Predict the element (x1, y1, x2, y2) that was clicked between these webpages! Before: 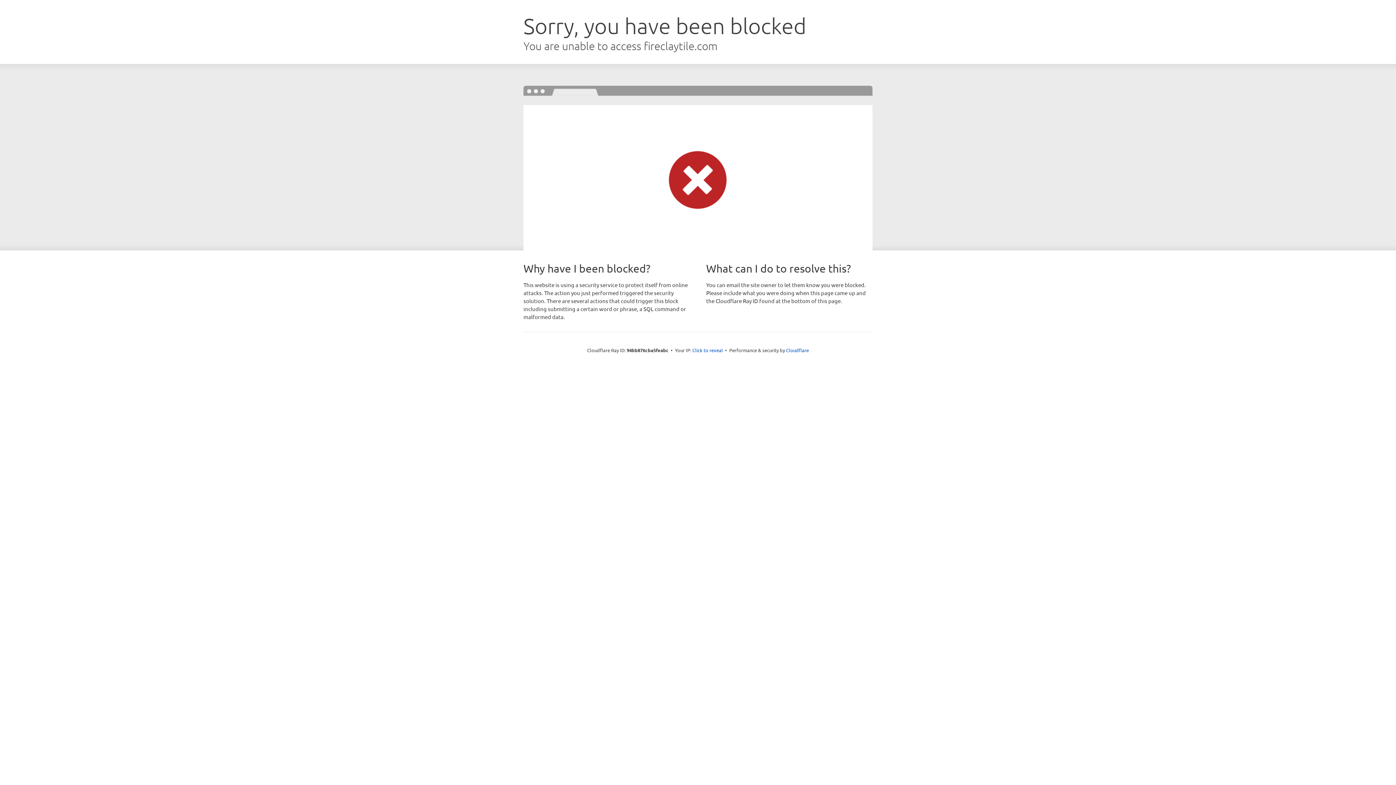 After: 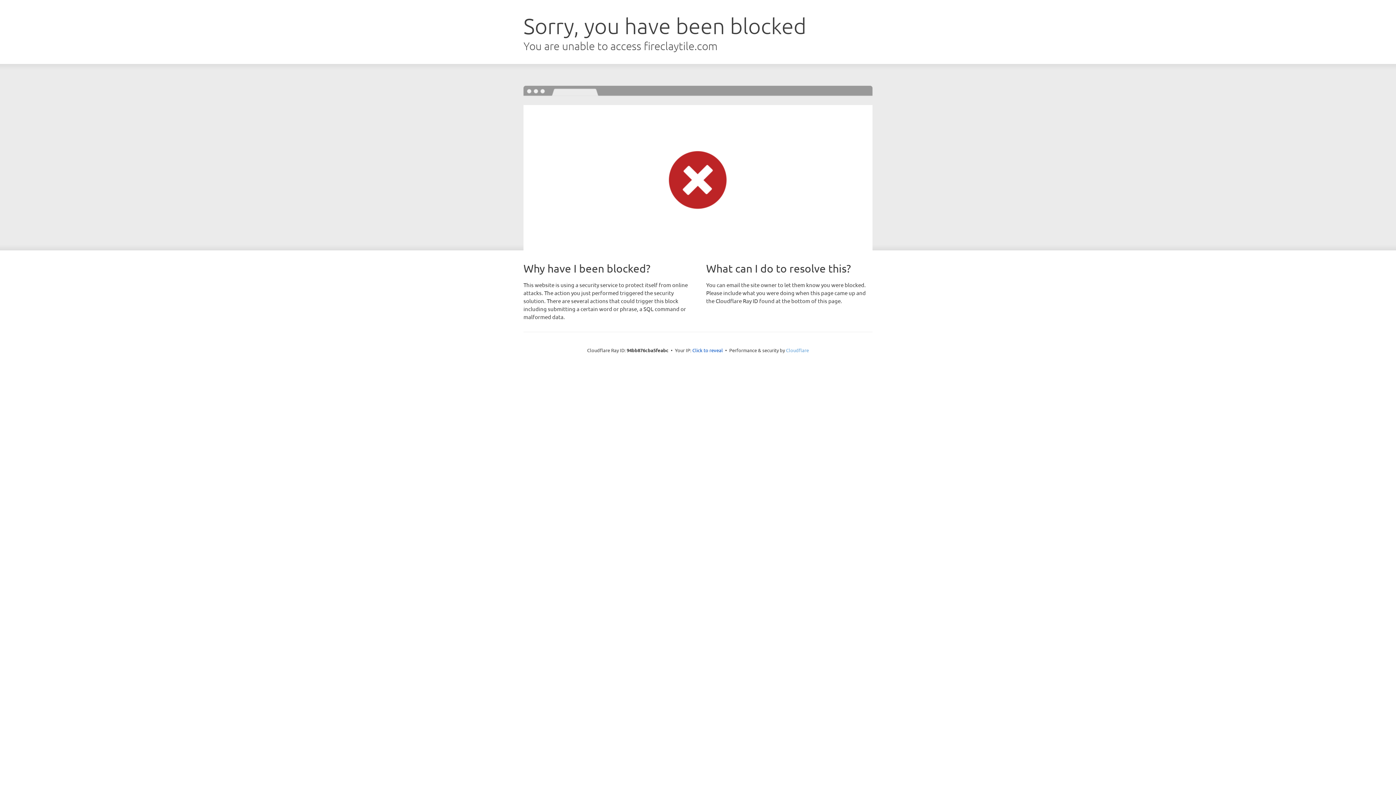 Action: bbox: (786, 347, 809, 353) label: Cloudflare